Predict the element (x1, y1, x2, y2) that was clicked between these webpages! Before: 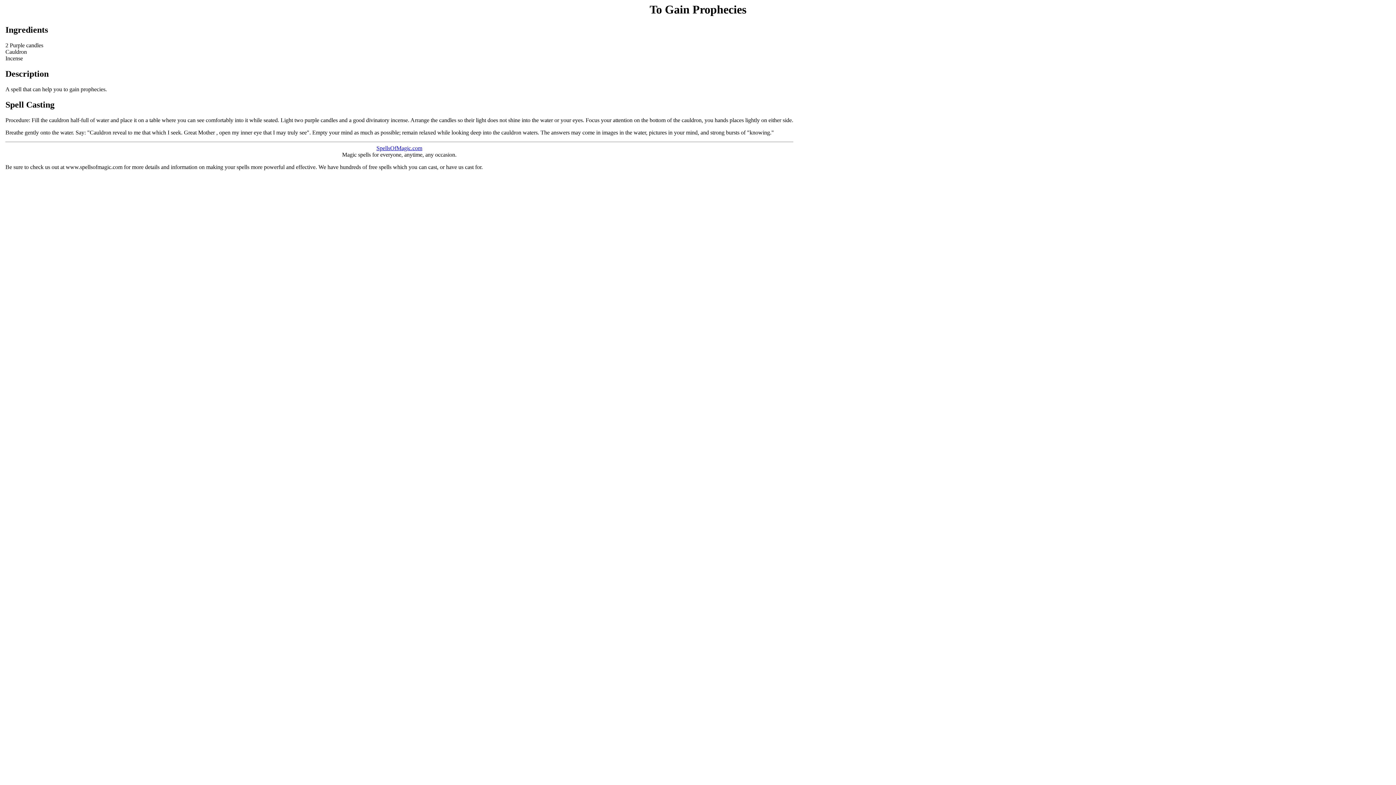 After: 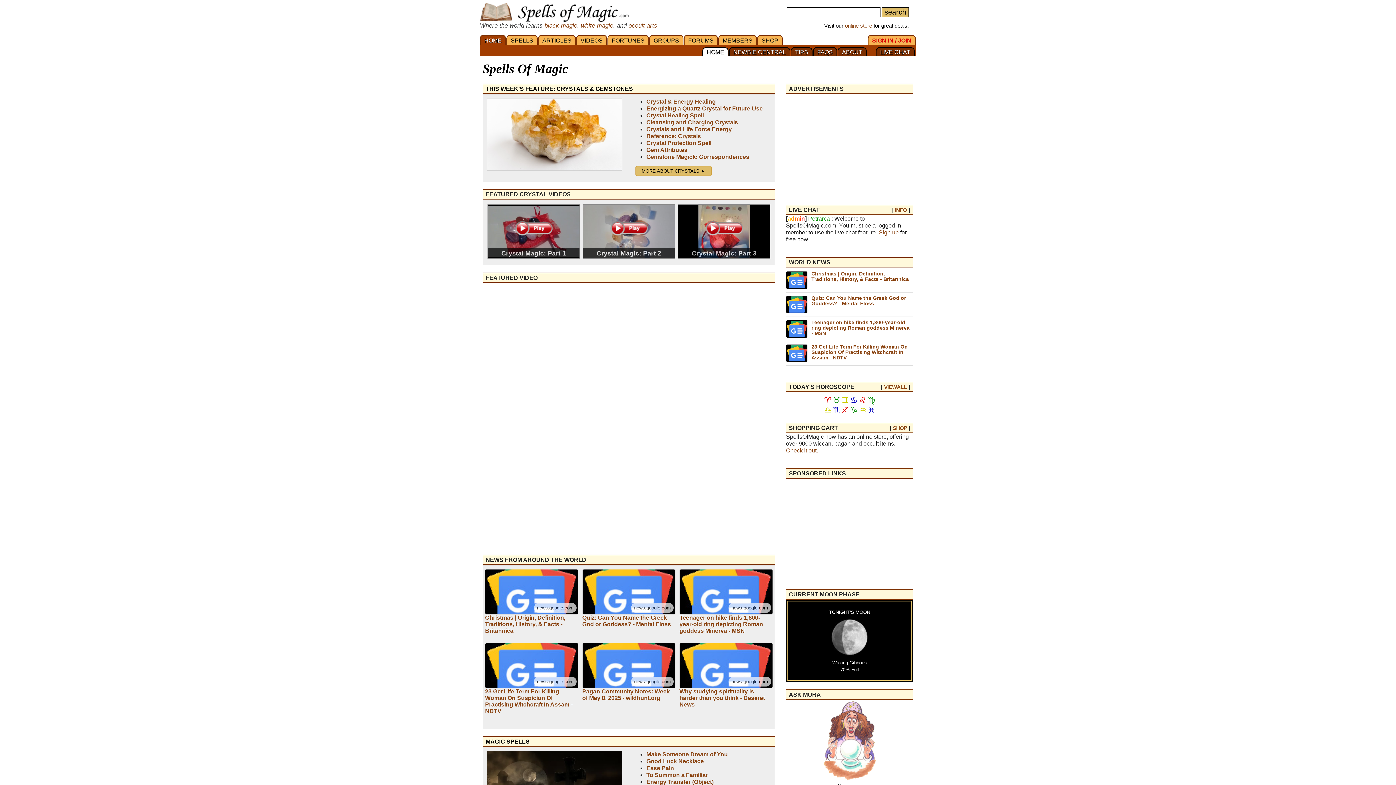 Action: bbox: (376, 145, 422, 151) label: SpellsOfMagic.com